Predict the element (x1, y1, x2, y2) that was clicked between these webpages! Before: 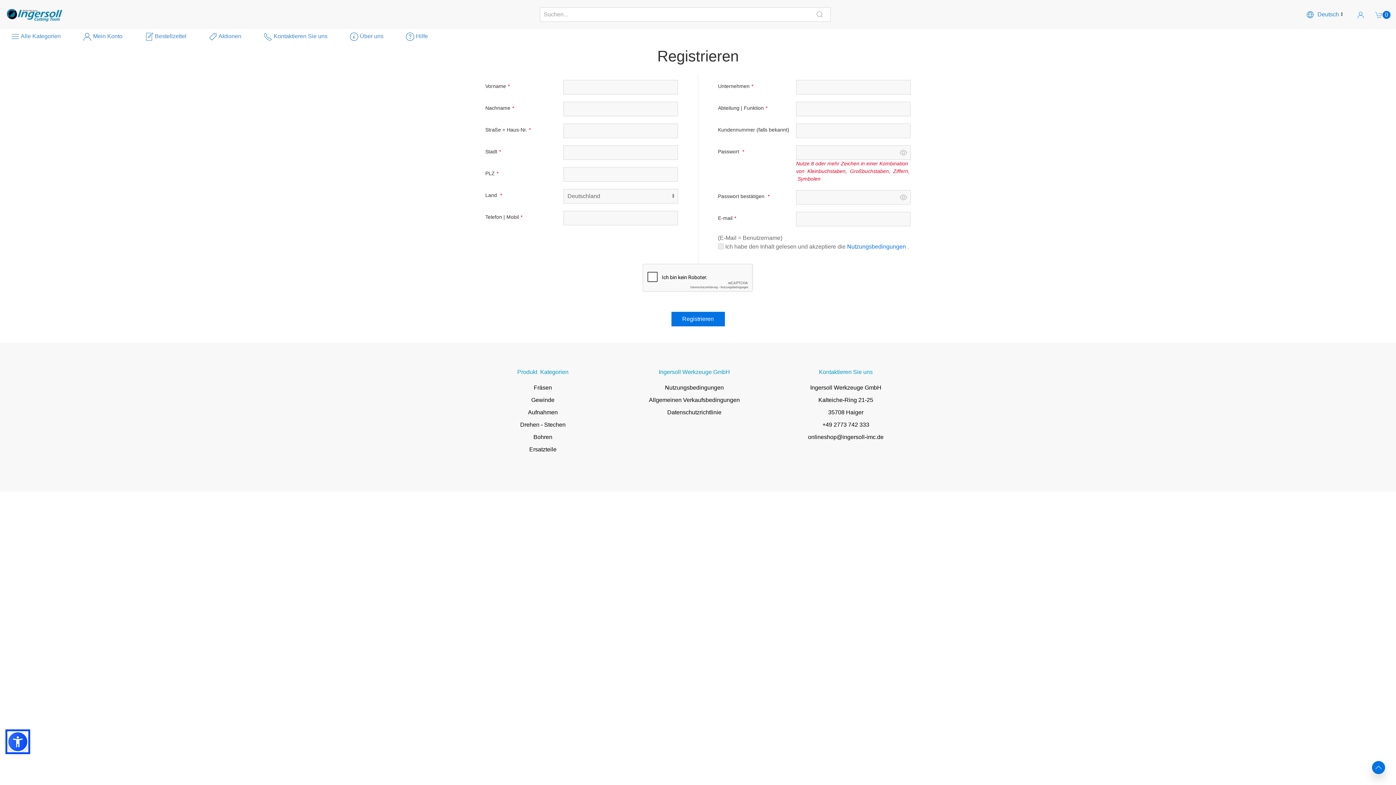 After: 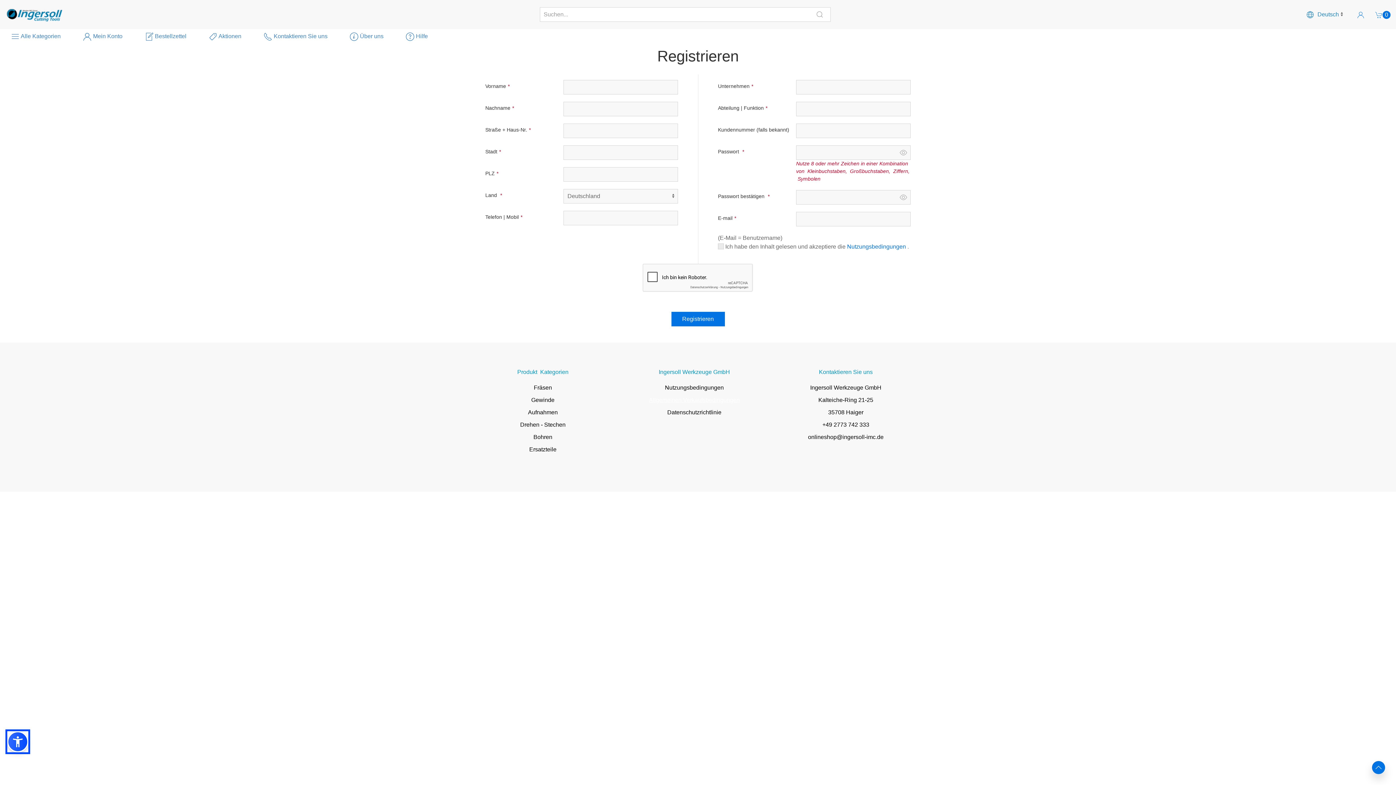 Action: label: Allgemeinen Verkaufsbedingungen bbox: (649, 397, 739, 403)